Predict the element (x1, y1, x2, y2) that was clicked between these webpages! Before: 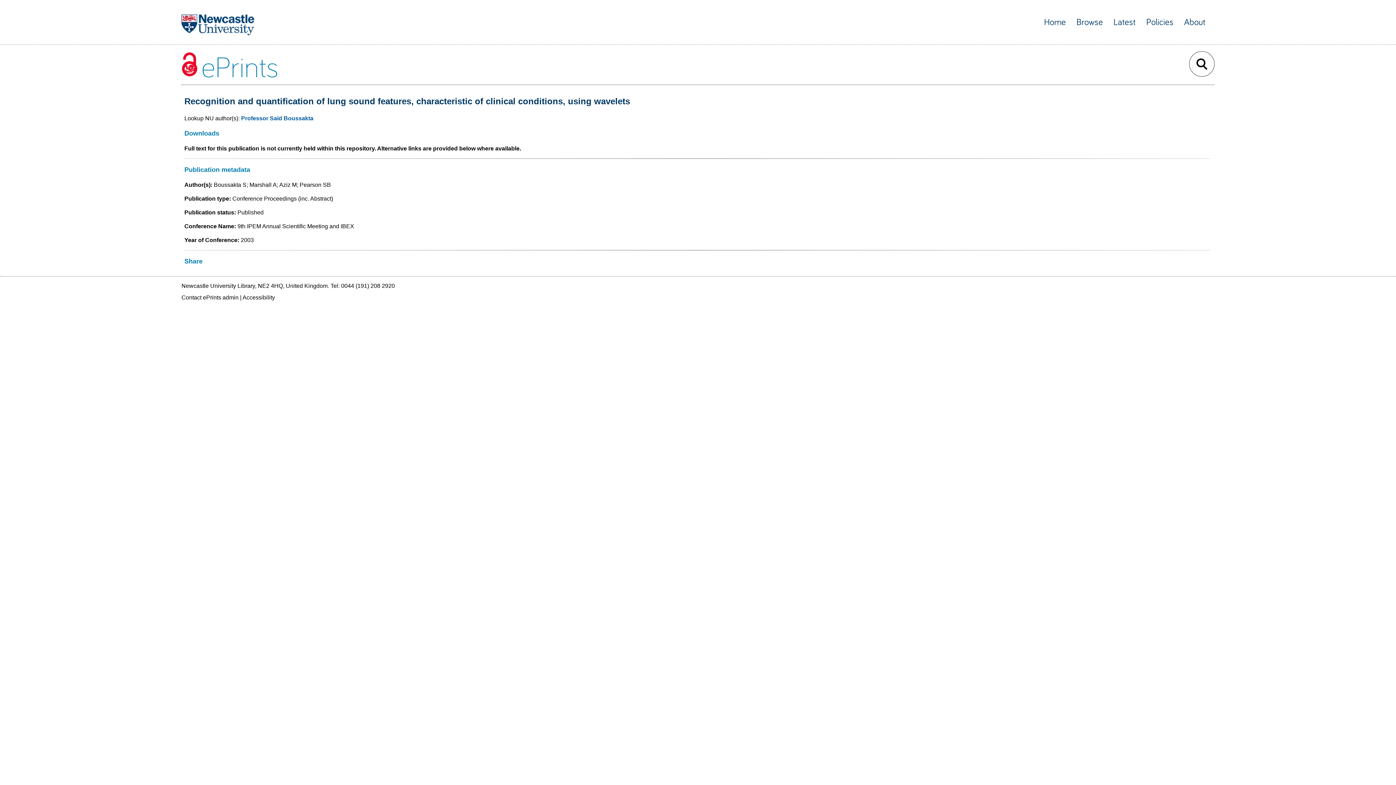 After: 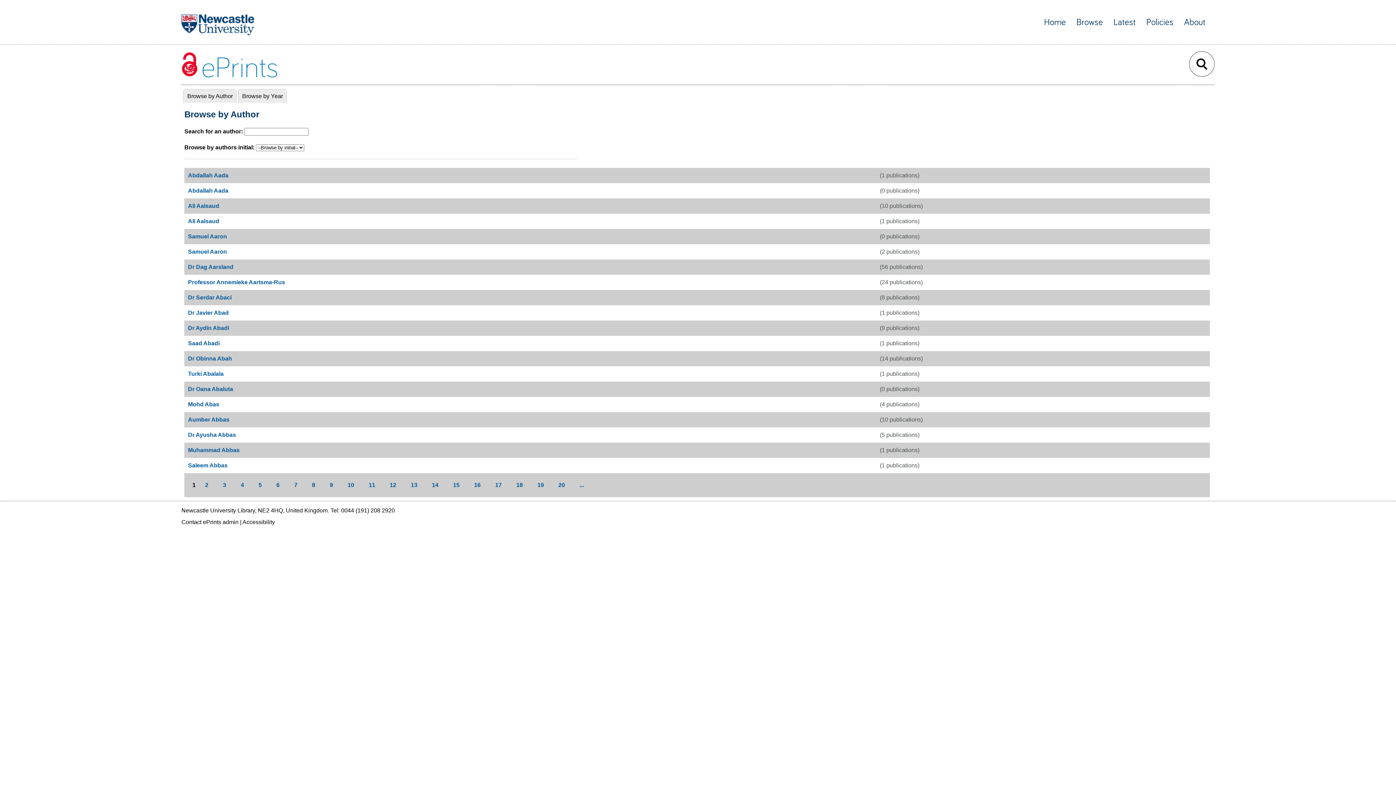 Action: label: Browse bbox: (1076, 17, 1103, 26)